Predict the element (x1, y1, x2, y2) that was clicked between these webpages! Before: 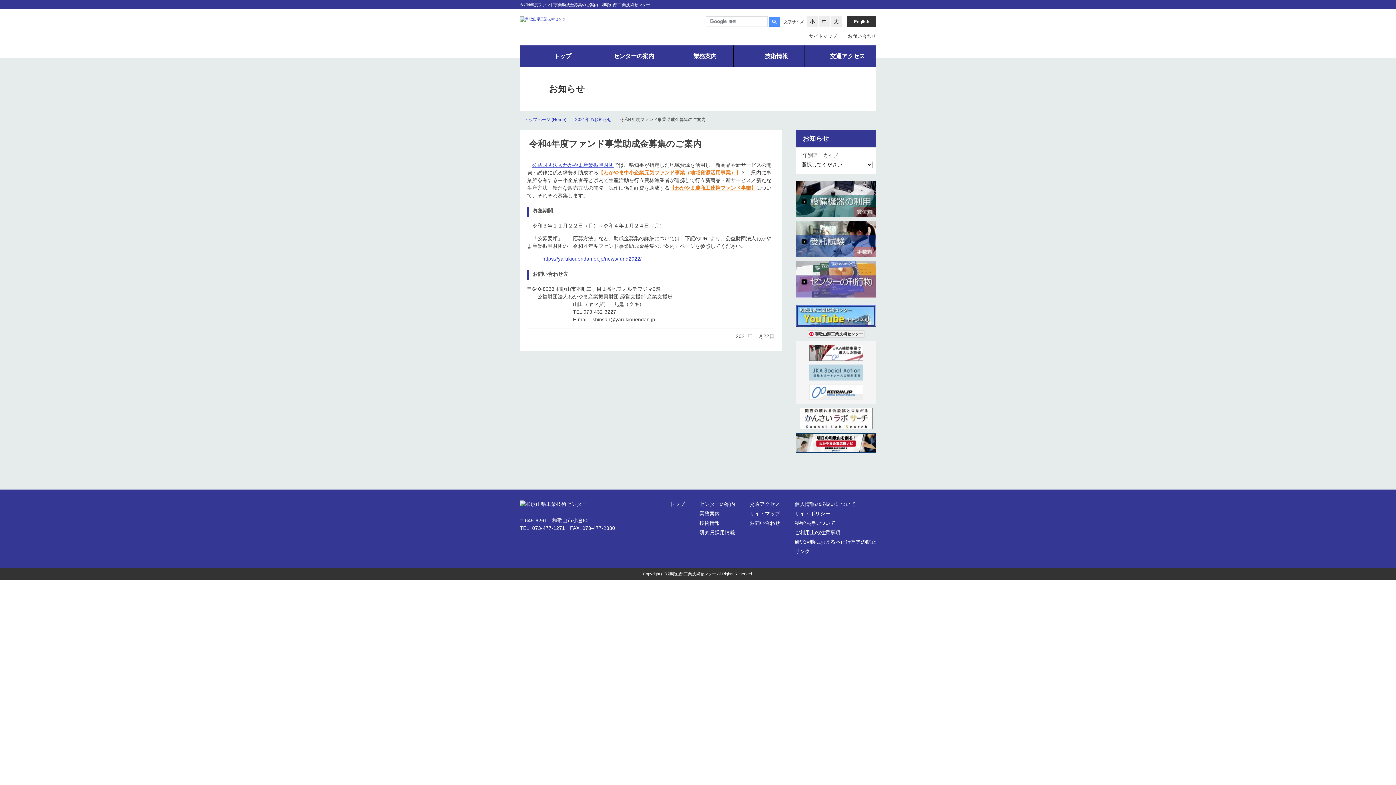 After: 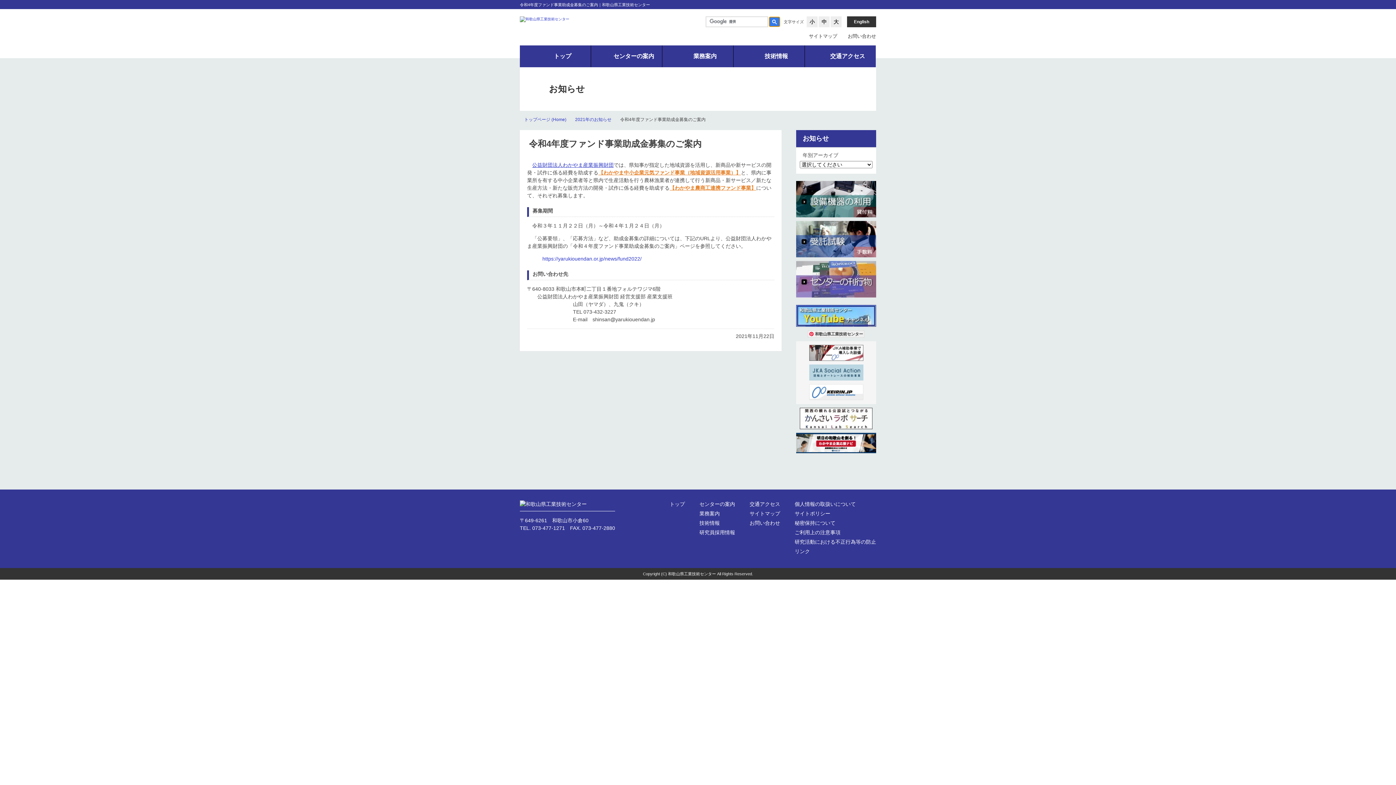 Action: bbox: (769, 16, 780, 26)